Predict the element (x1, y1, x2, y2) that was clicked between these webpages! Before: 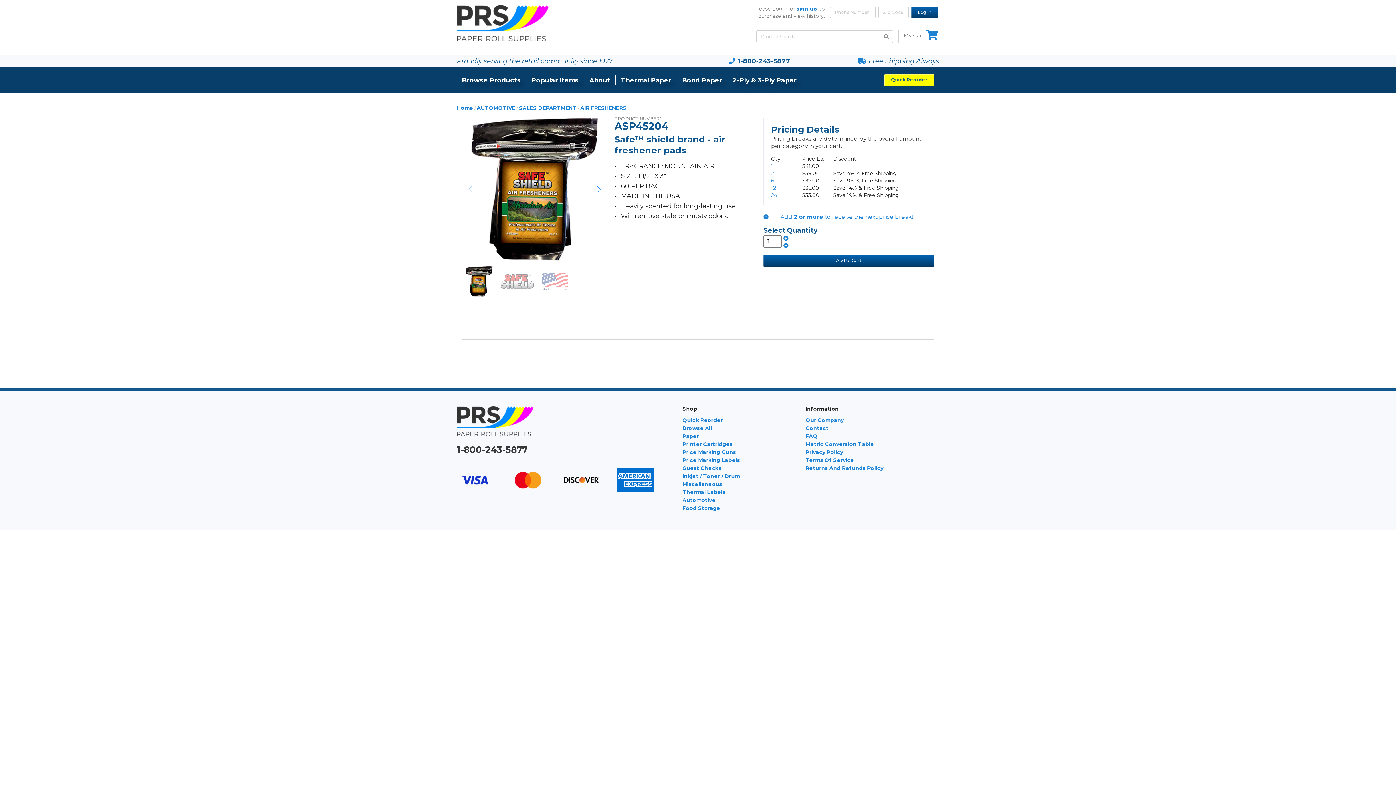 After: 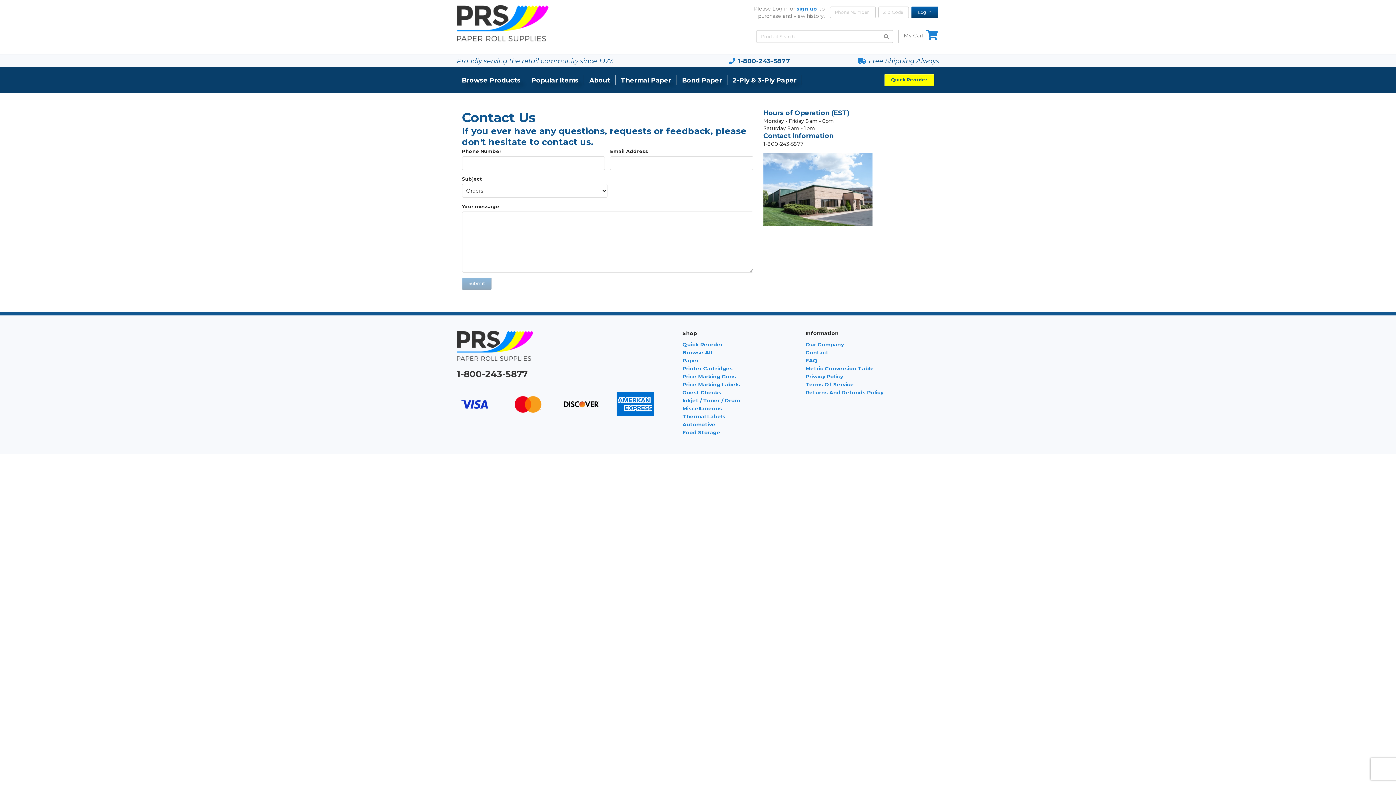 Action: label: Contact bbox: (805, 424, 898, 432)